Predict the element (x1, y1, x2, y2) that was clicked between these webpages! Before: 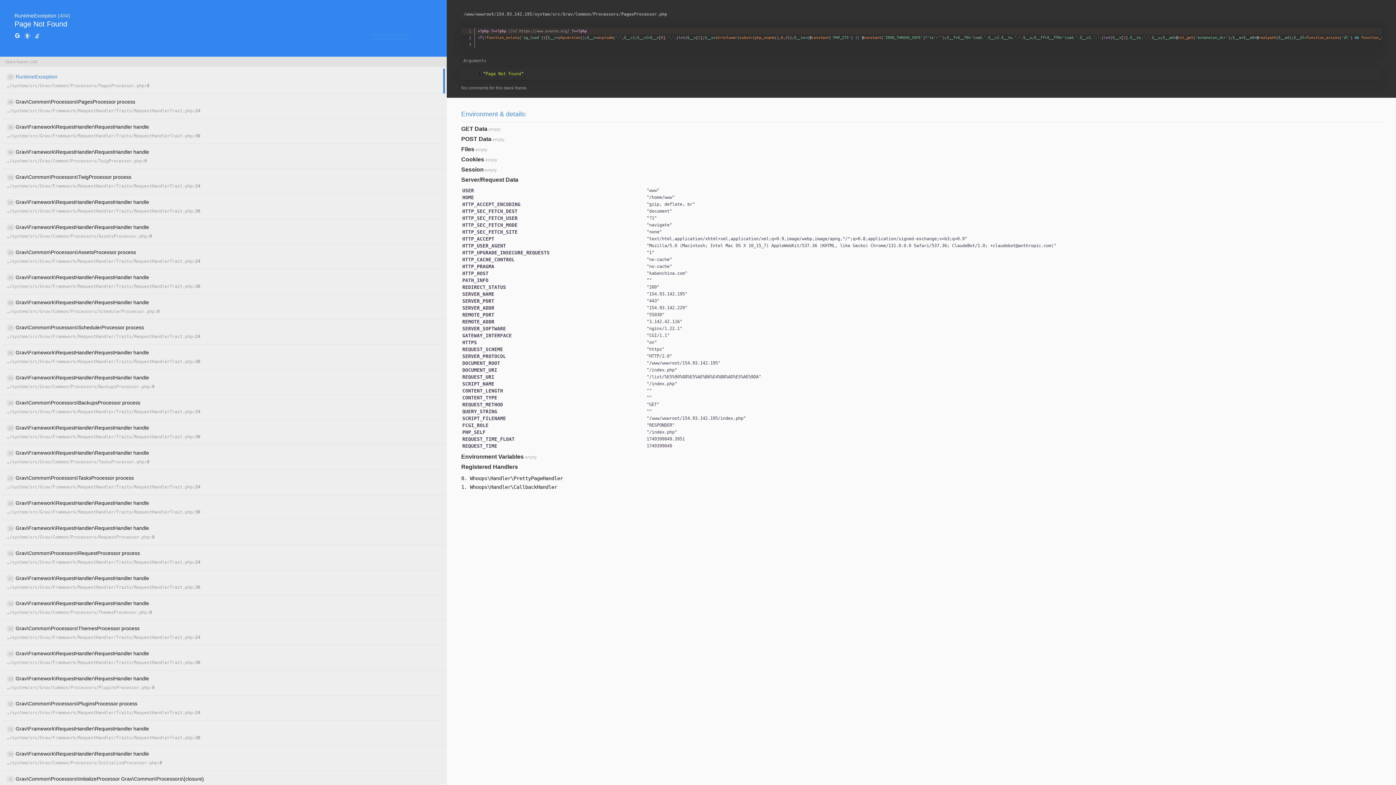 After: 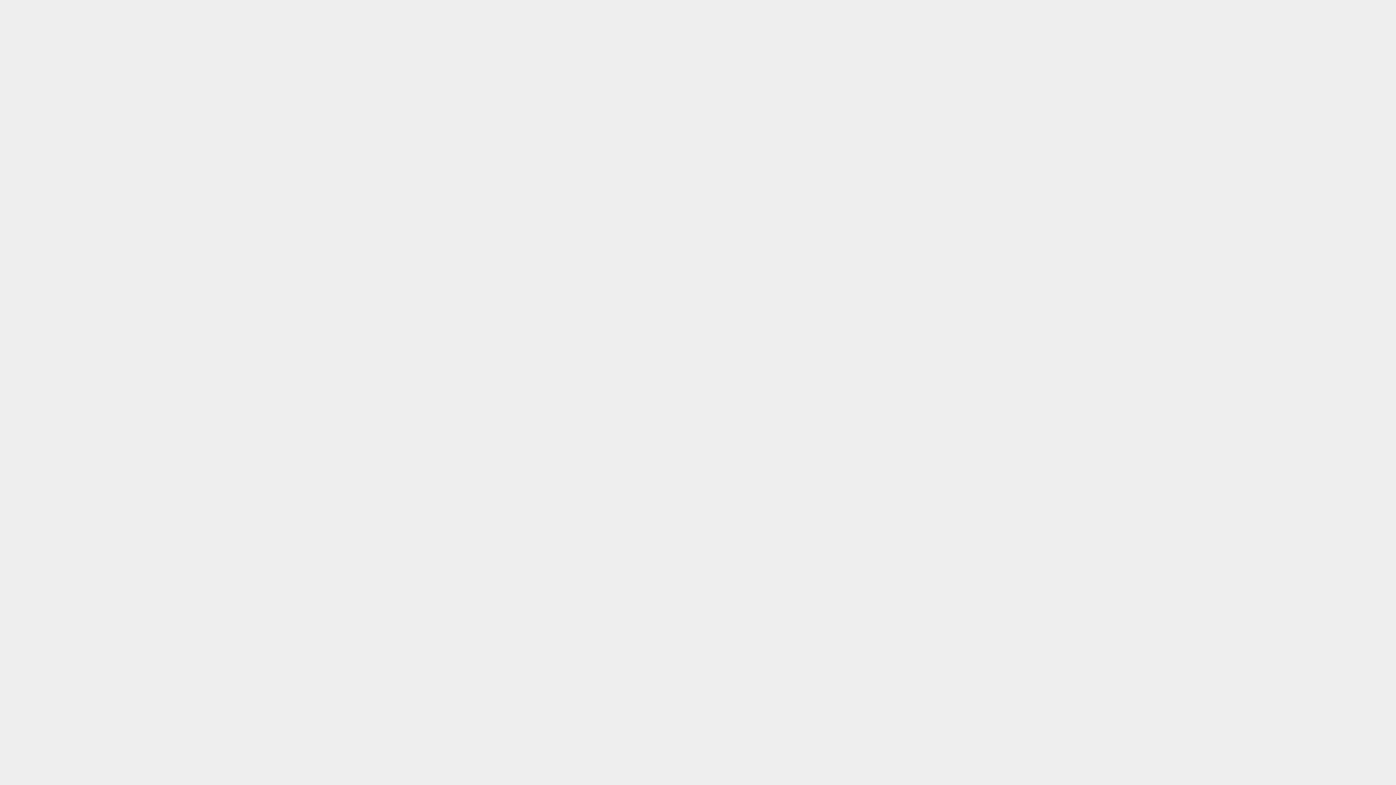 Action: label: HIDE bbox: (391, 33, 407, 40)